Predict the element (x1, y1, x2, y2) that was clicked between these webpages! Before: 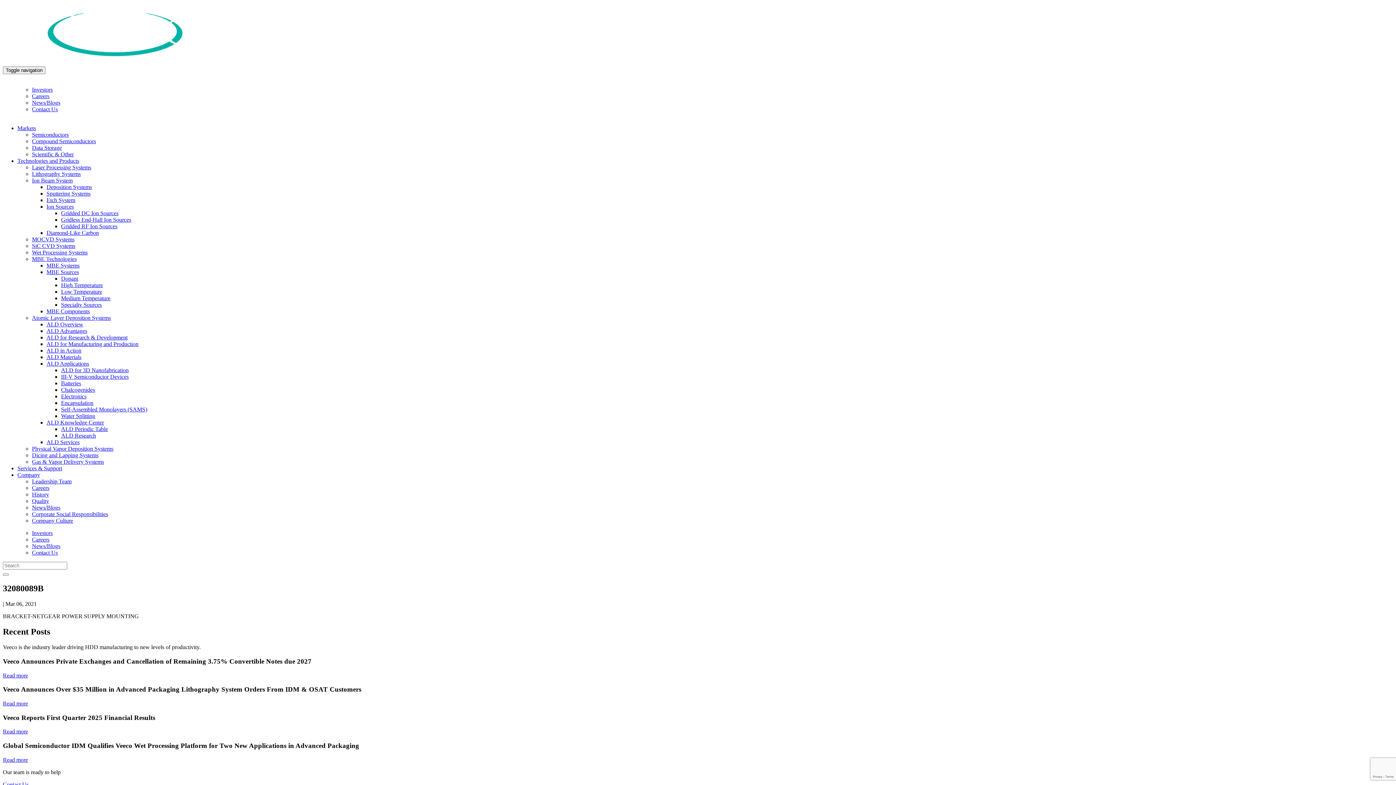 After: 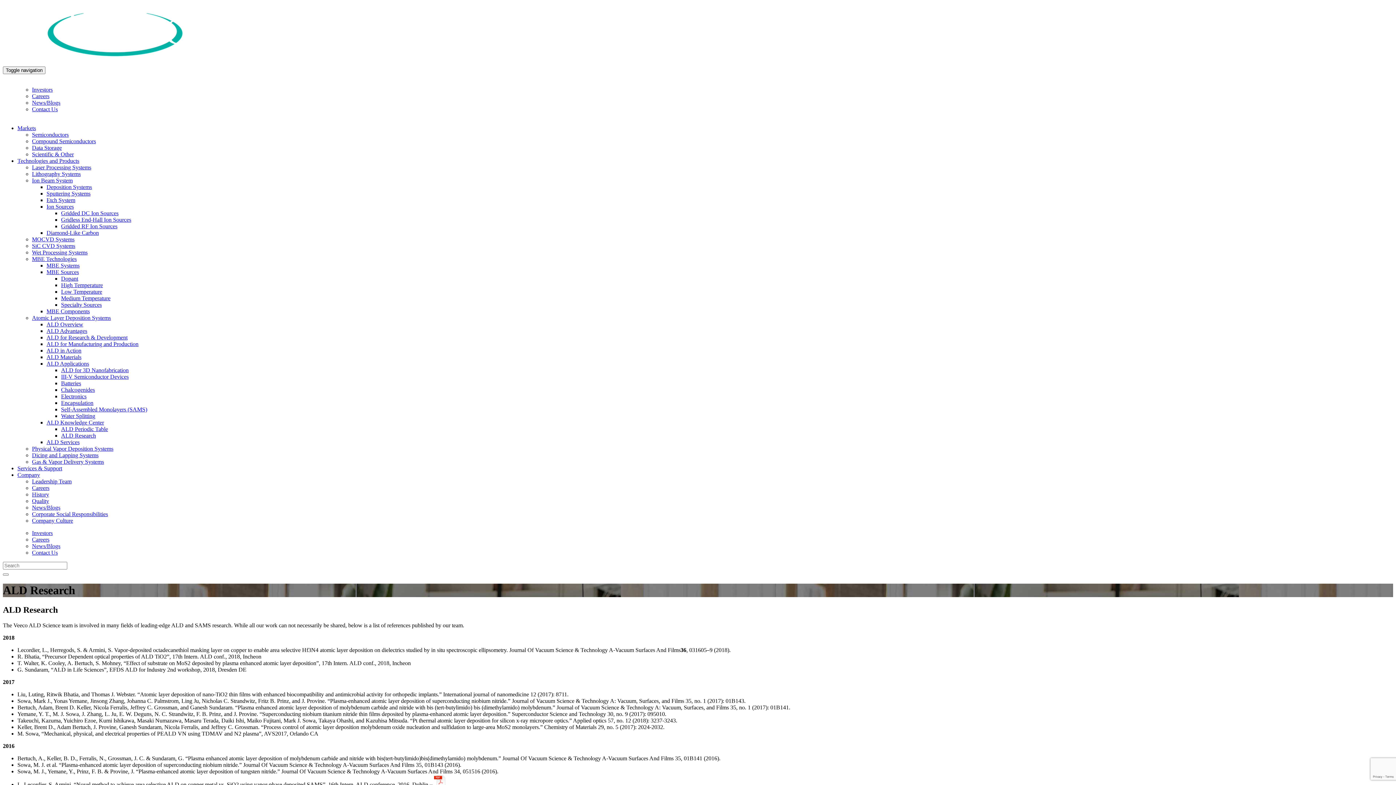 Action: label: ALD Research bbox: (61, 432, 96, 438)